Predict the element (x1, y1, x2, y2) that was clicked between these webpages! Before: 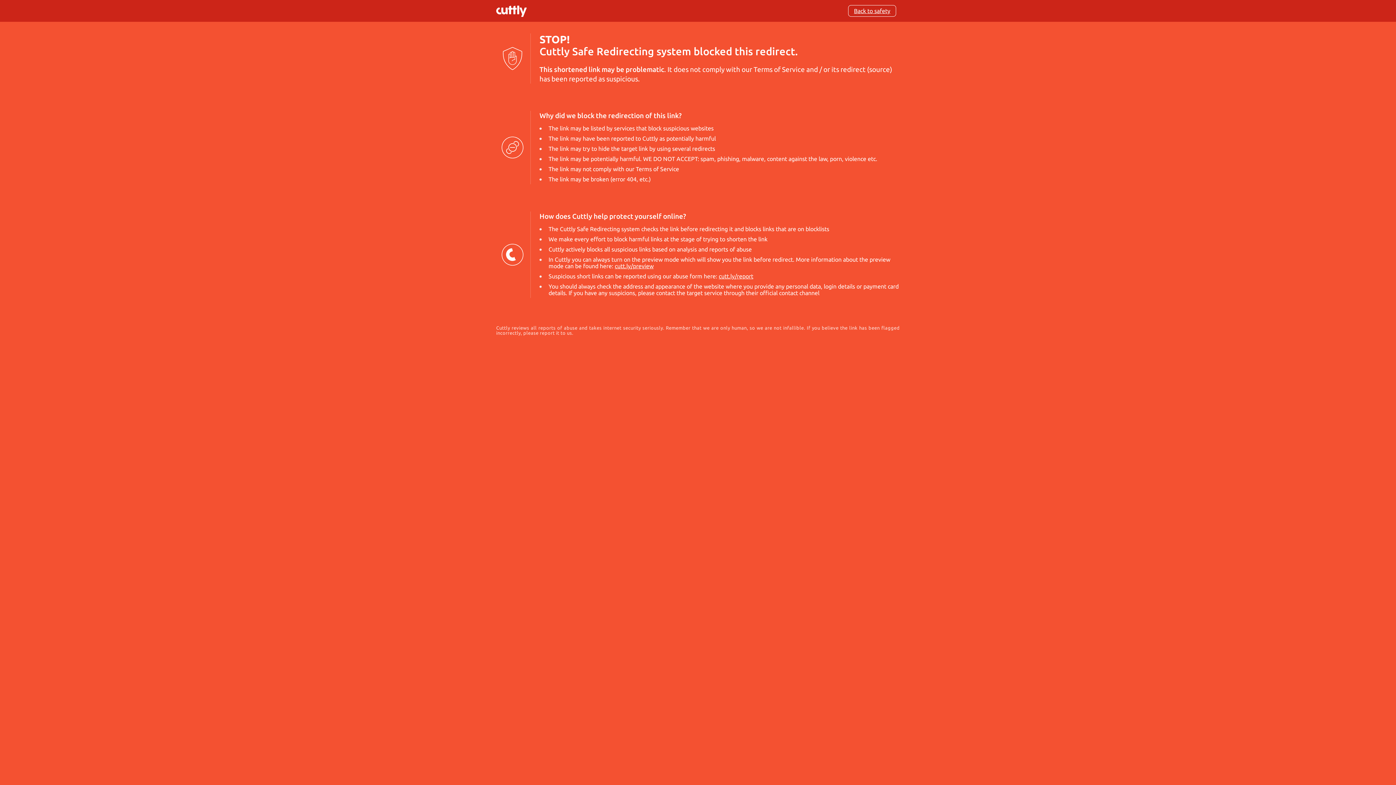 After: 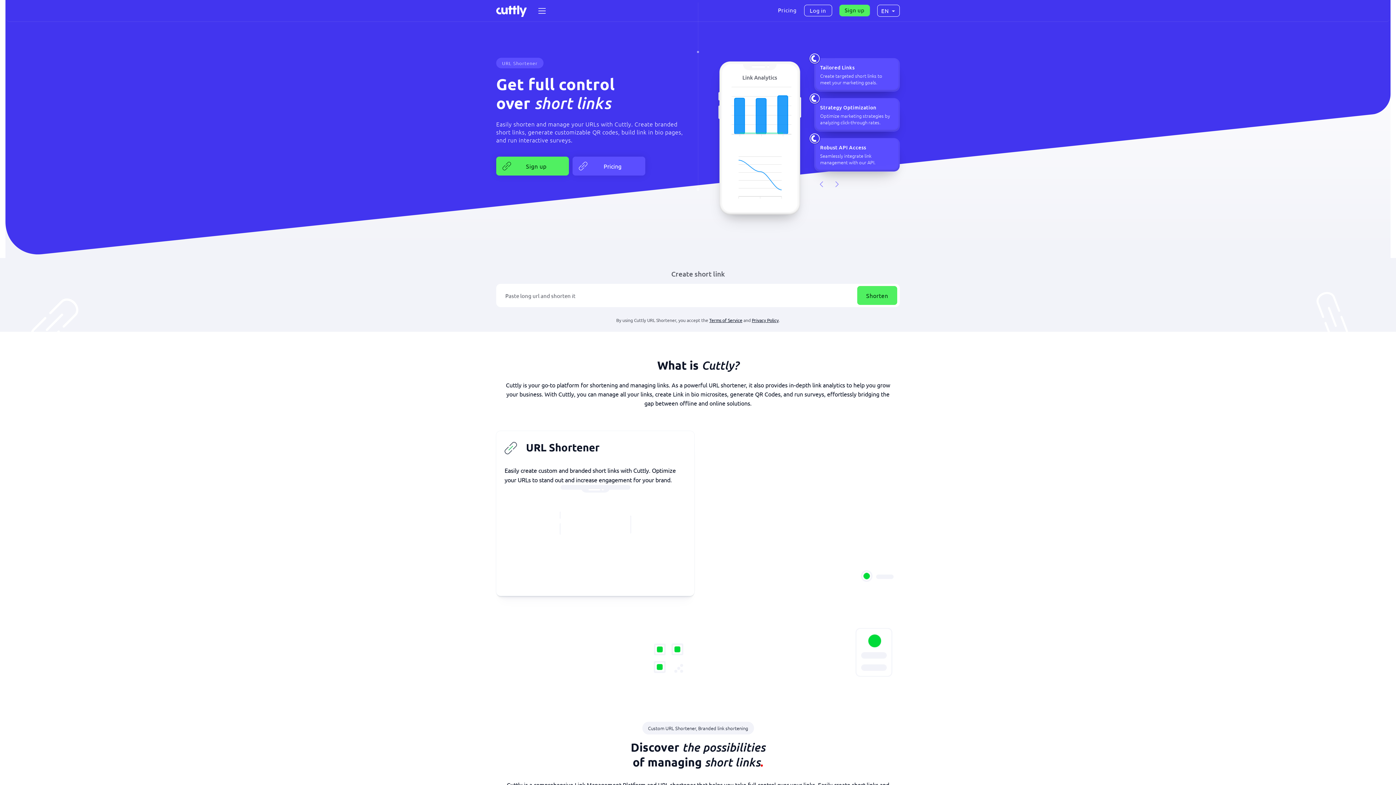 Action: bbox: (848, 5, 896, 16) label: Back to safety